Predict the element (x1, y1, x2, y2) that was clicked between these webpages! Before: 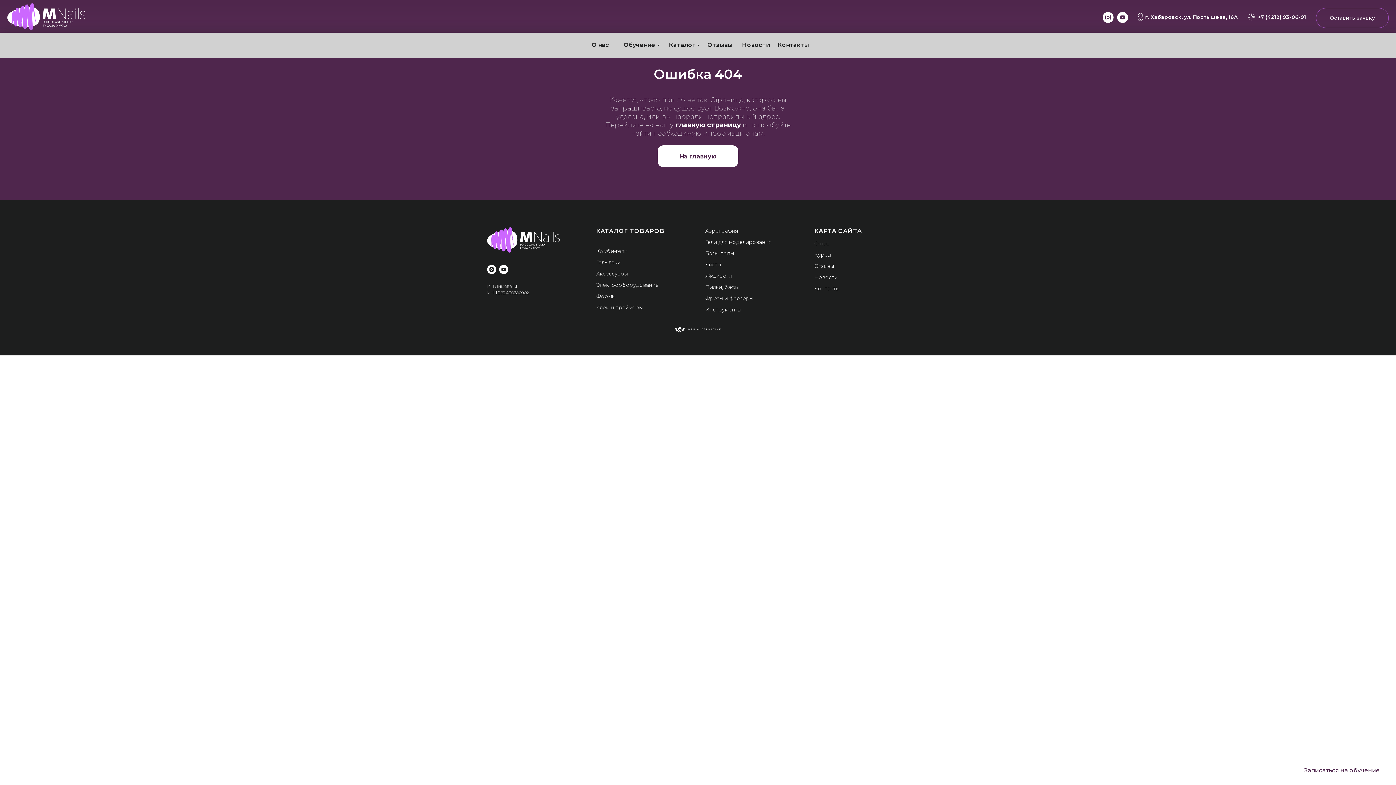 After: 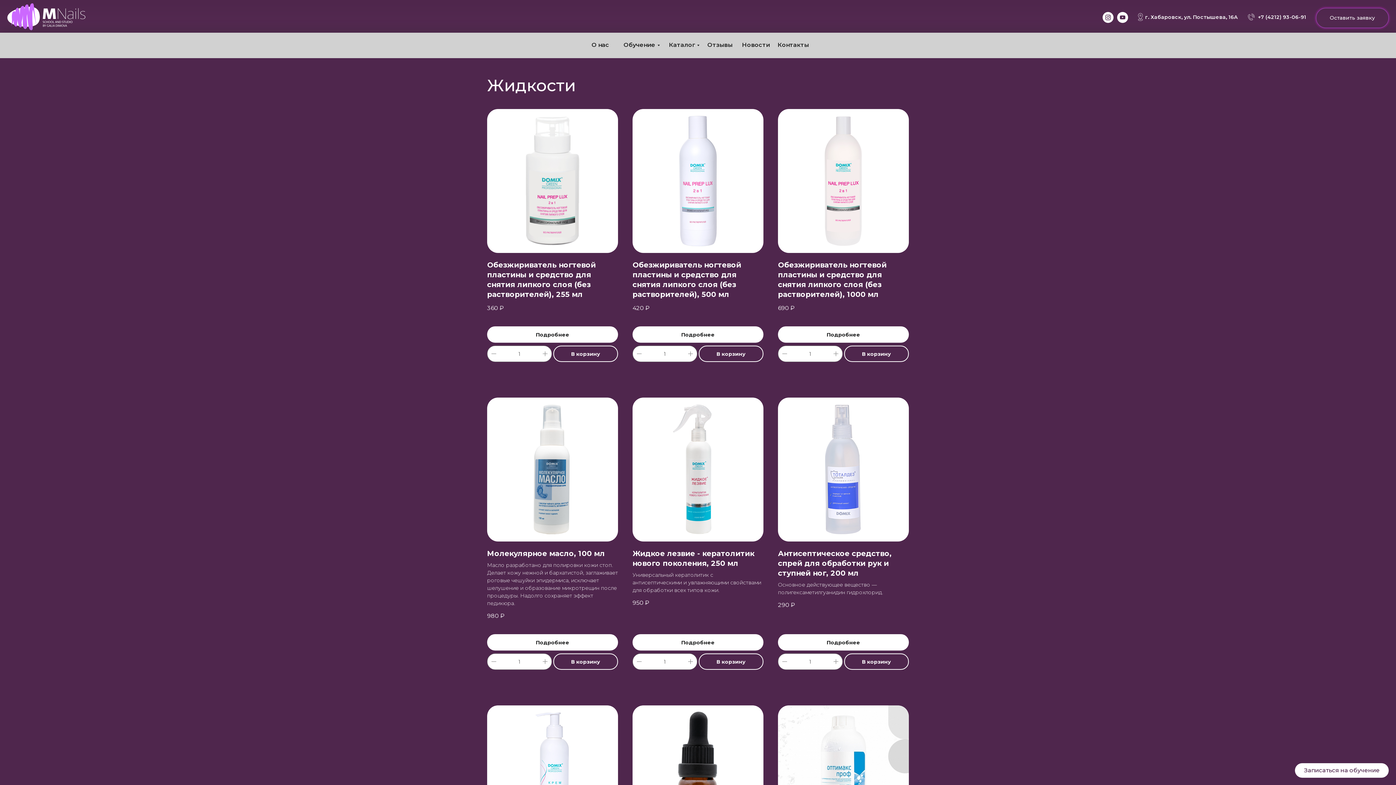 Action: label: Жидкости bbox: (705, 272, 732, 279)